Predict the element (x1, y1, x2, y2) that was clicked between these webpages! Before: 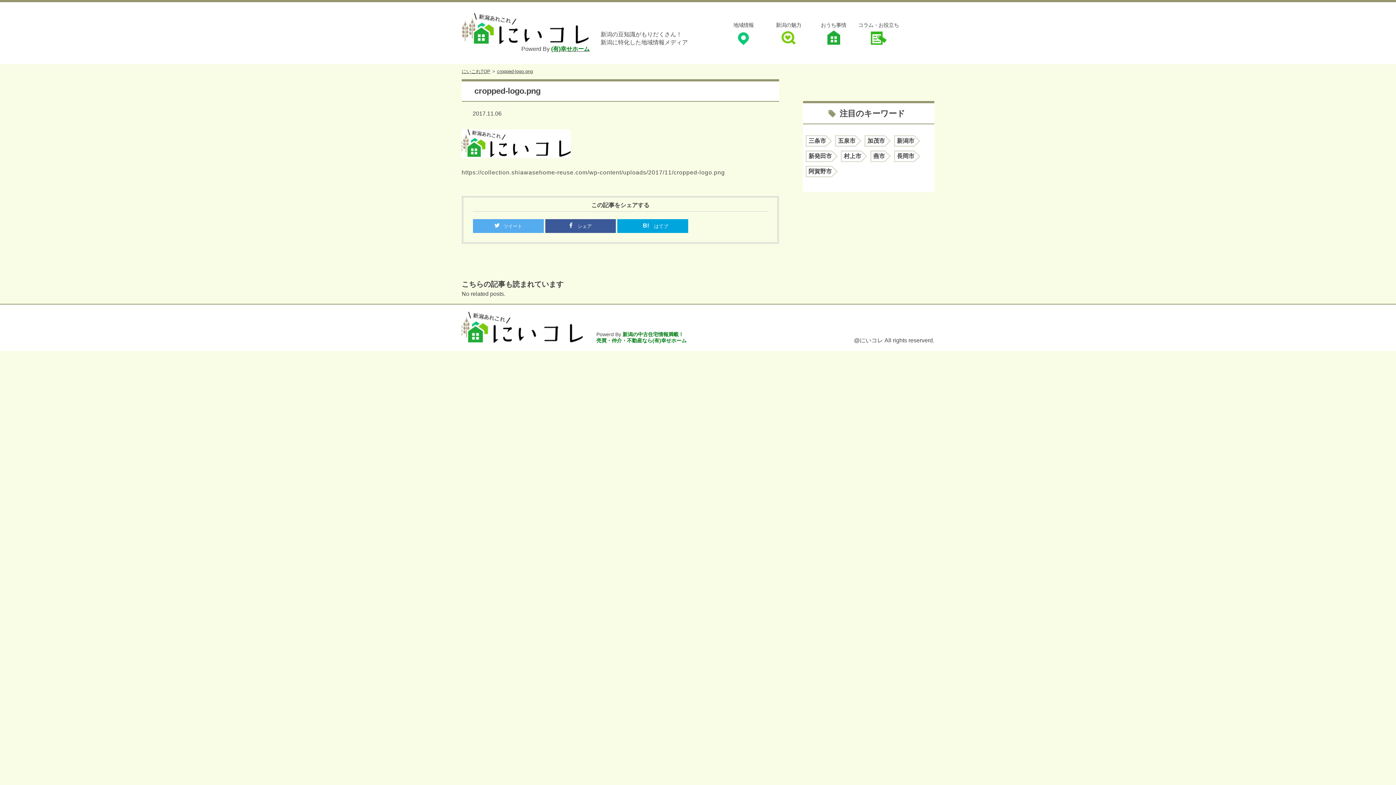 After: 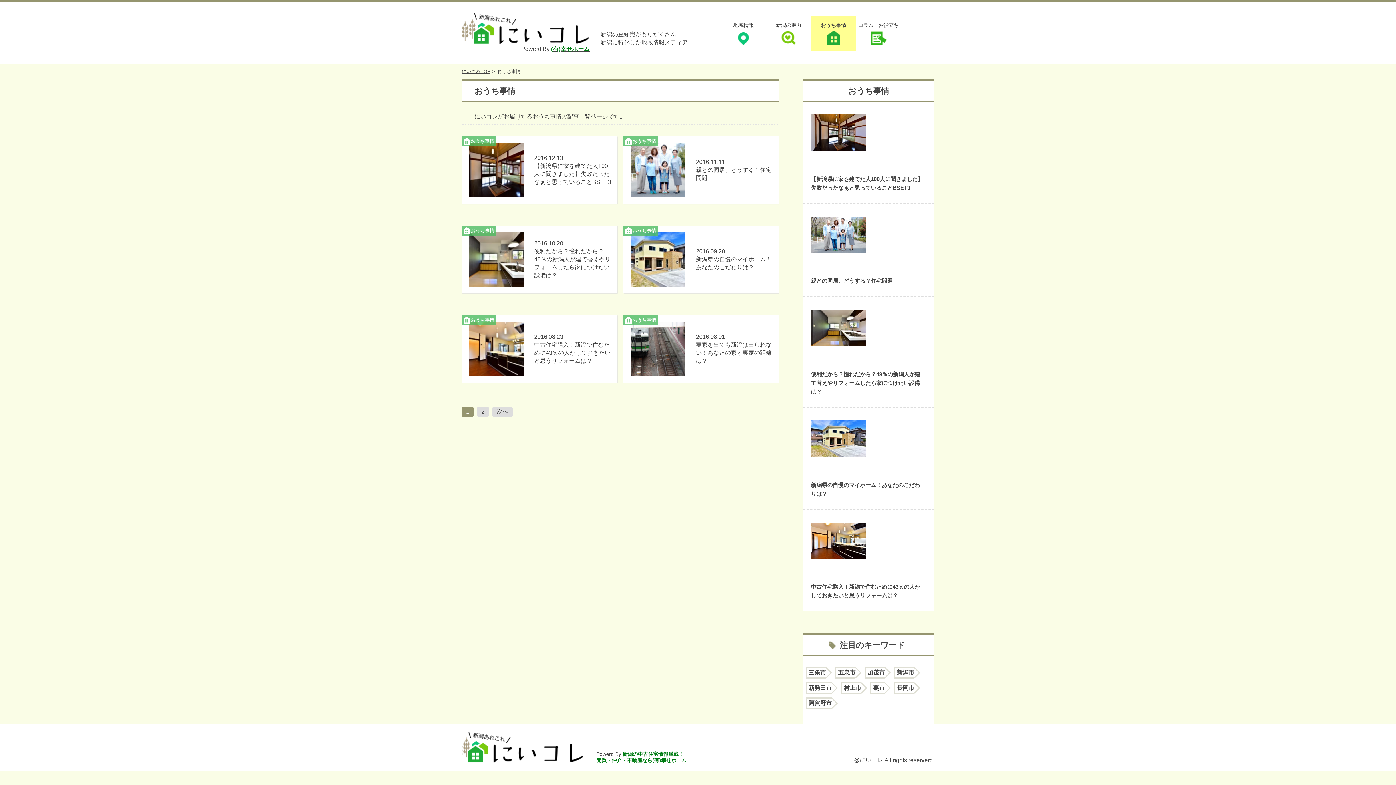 Action: label: おうち事情 bbox: (811, 21, 856, 44)